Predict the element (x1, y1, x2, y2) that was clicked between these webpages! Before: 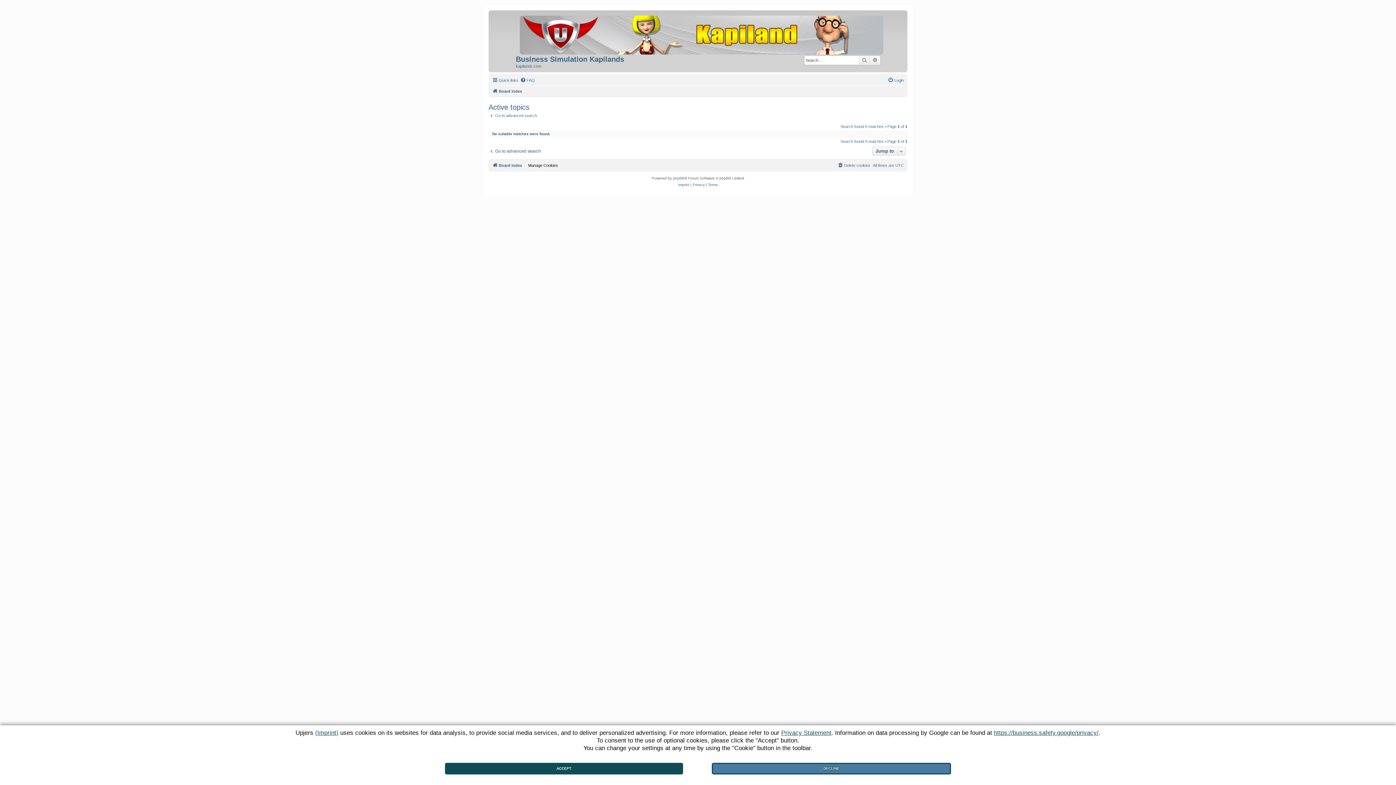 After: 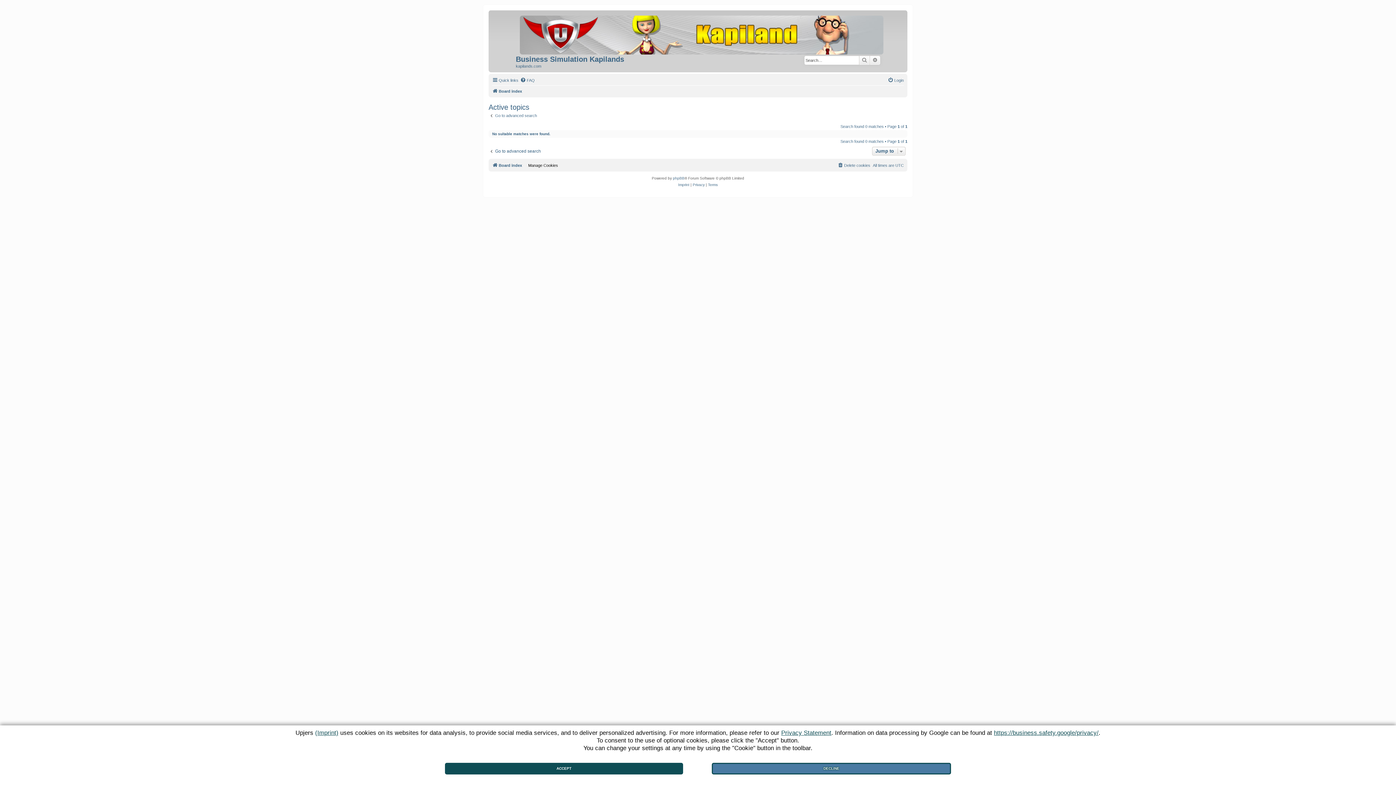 Action: label: https://business.safety.google/privacy/ bbox: (994, 729, 1098, 737)